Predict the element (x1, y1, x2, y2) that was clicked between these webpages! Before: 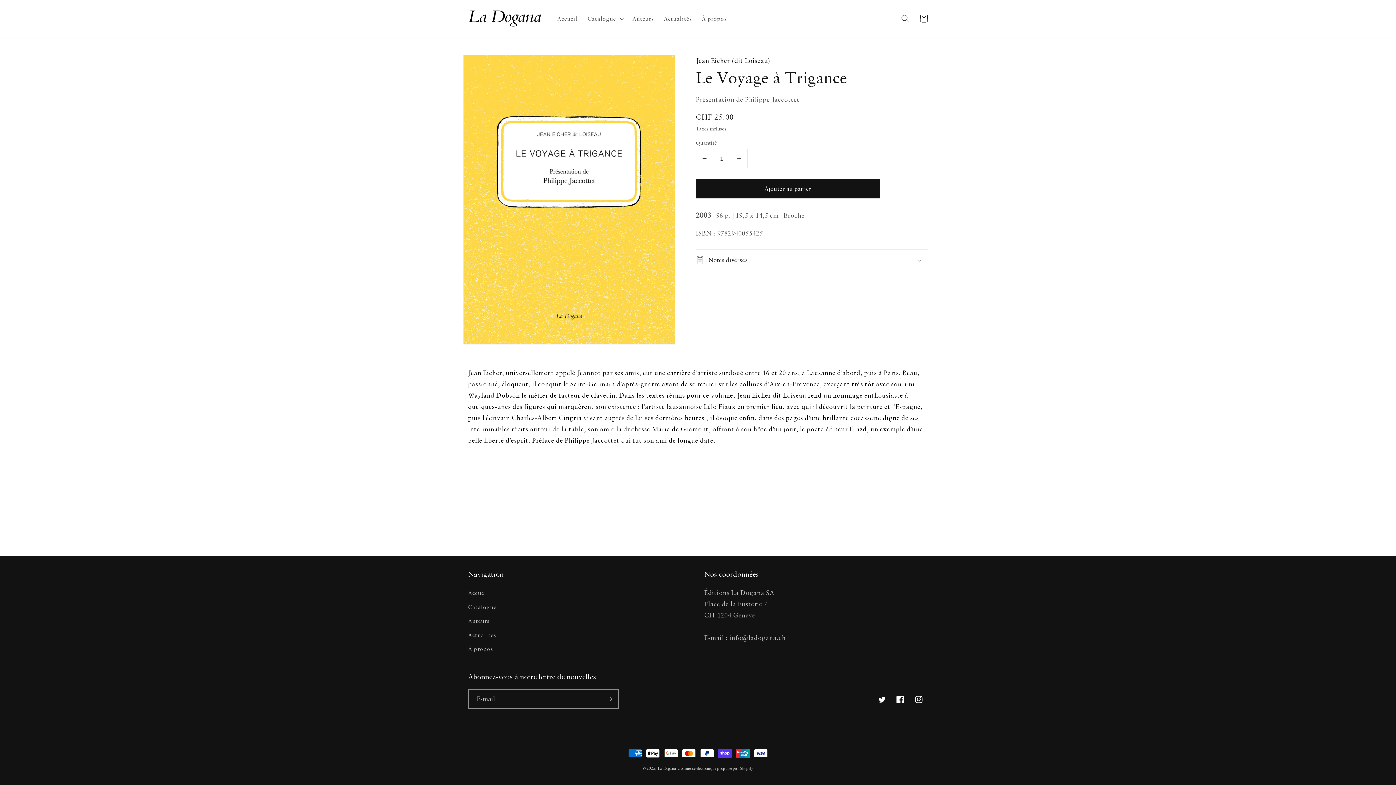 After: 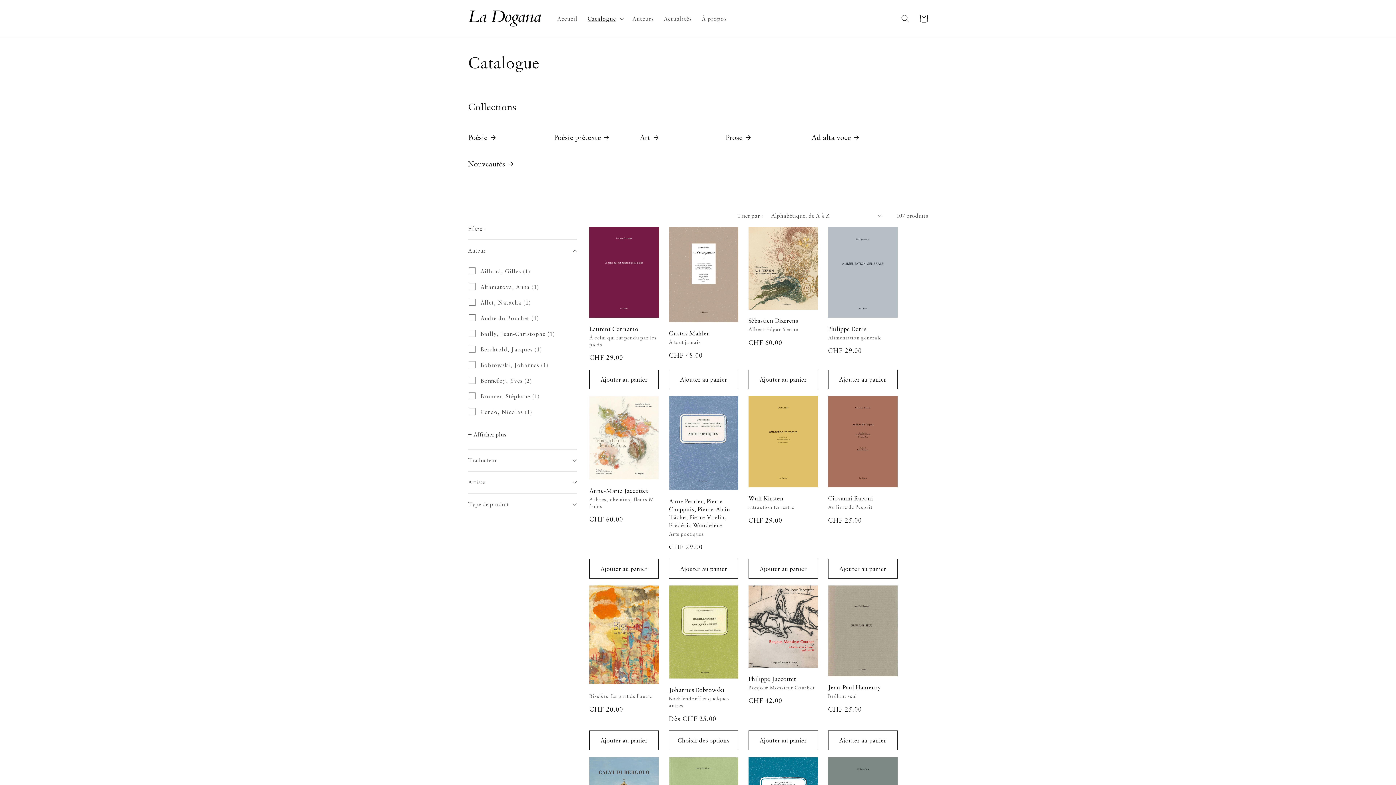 Action: label: Catalogue bbox: (468, 600, 496, 614)